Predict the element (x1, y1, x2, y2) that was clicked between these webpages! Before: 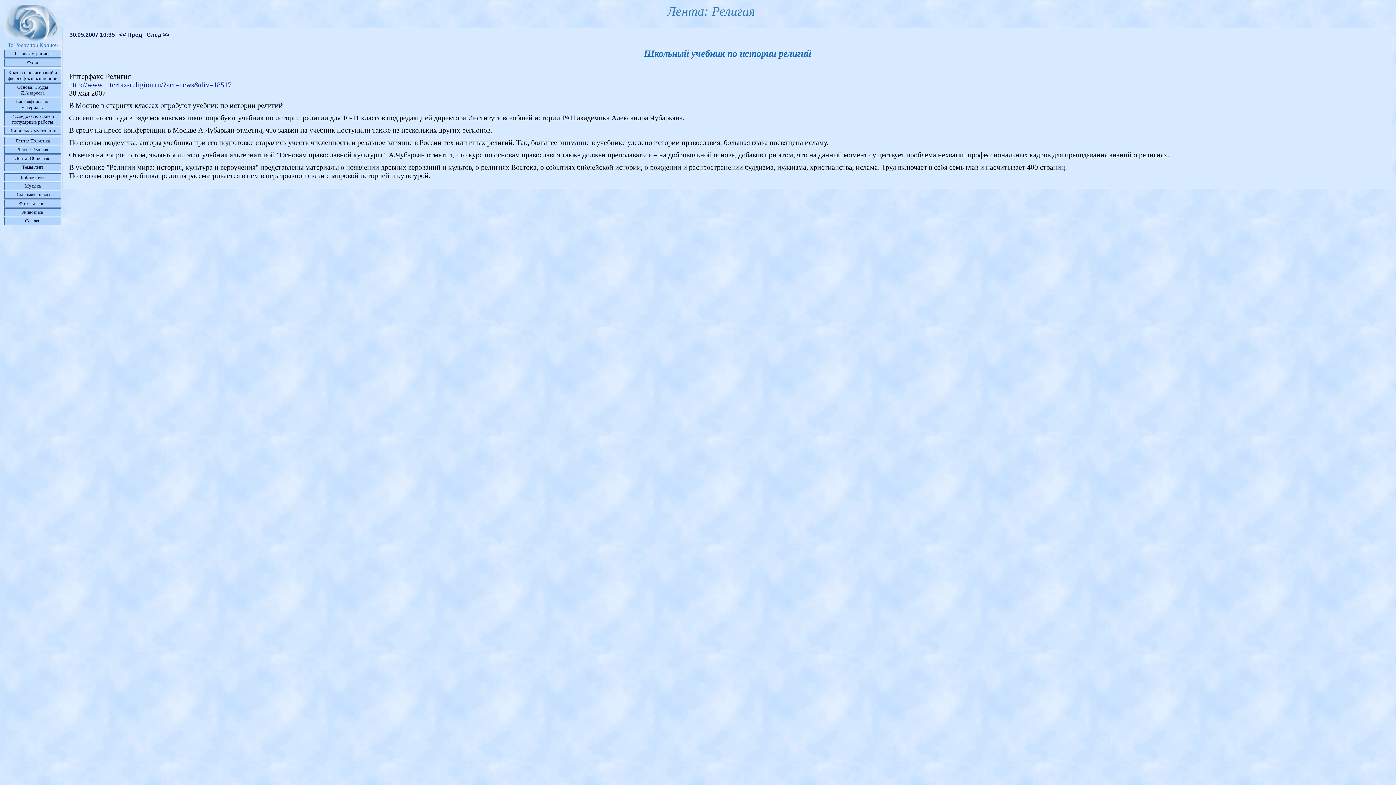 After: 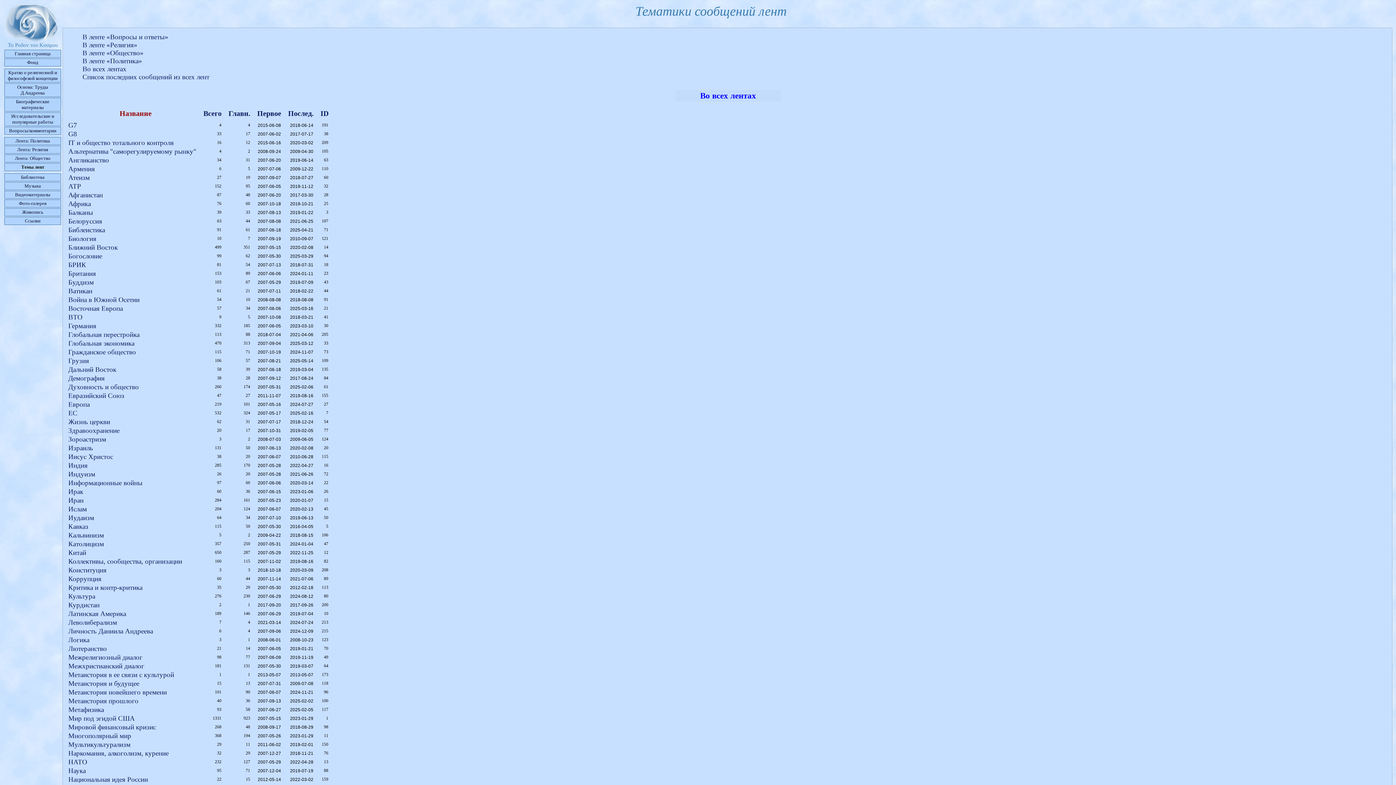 Action: bbox: (22, 164, 43, 169) label: Темы лент